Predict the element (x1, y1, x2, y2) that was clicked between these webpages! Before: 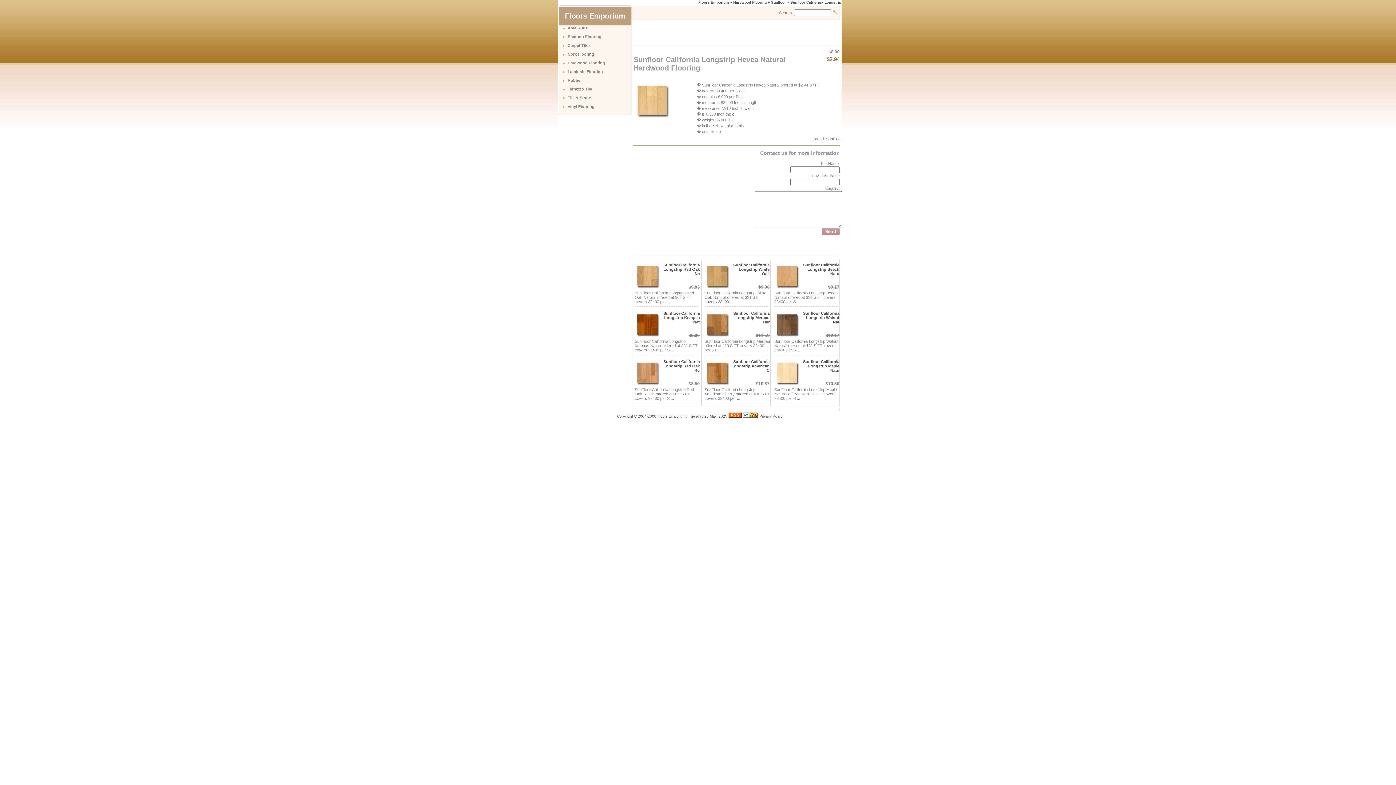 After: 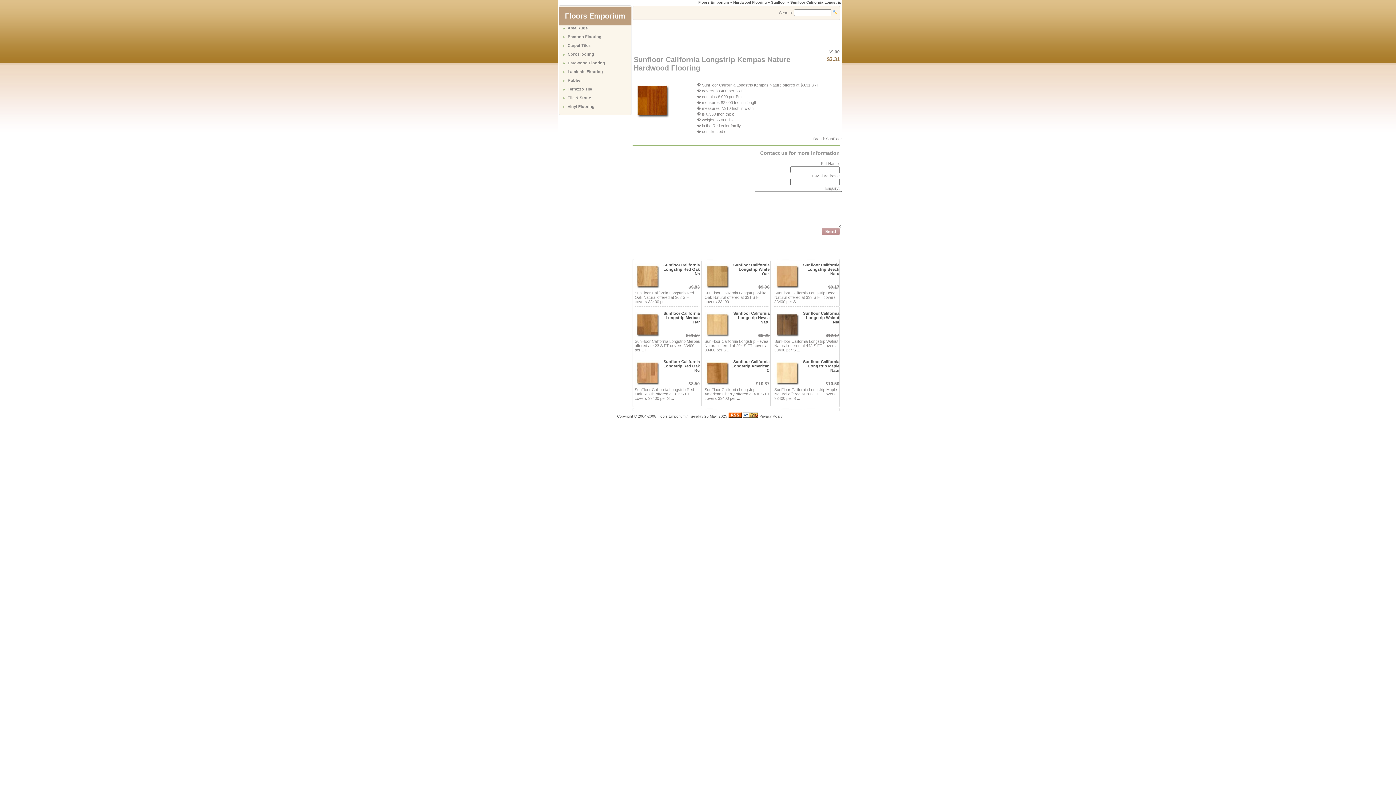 Action: bbox: (663, 311, 700, 324) label: Sunfloor California Longstrip Kempas Nat